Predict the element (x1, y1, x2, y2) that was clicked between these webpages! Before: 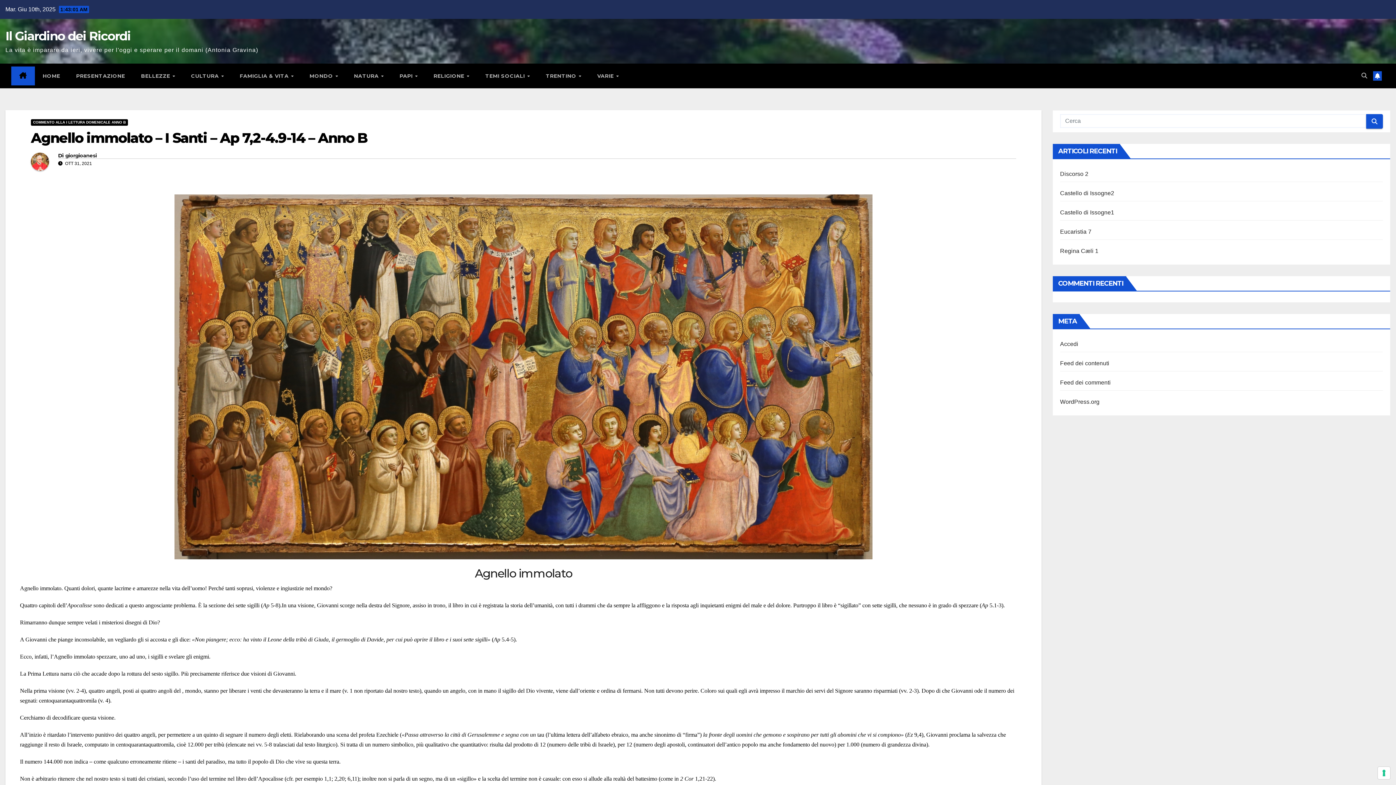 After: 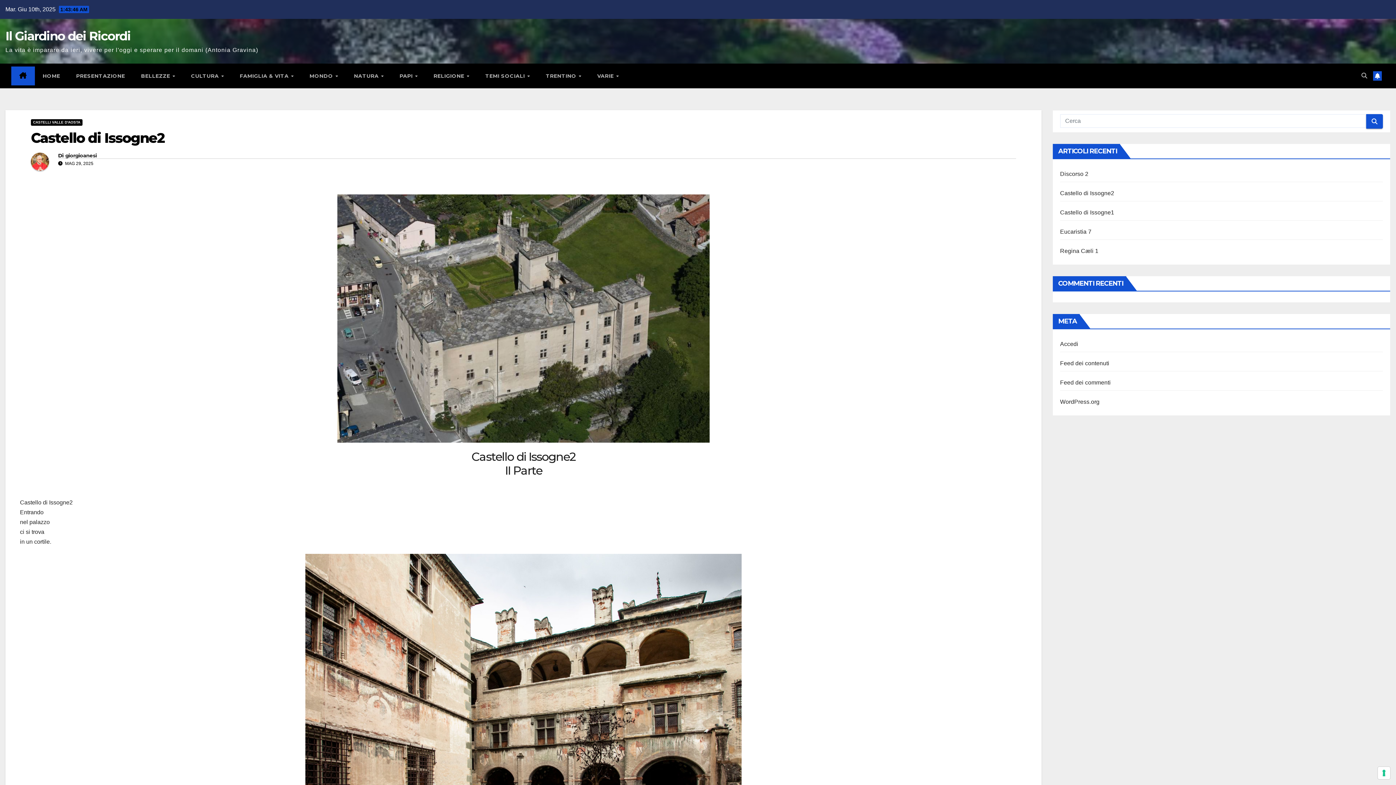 Action: label: Castello di Issogne2 bbox: (1060, 190, 1114, 196)